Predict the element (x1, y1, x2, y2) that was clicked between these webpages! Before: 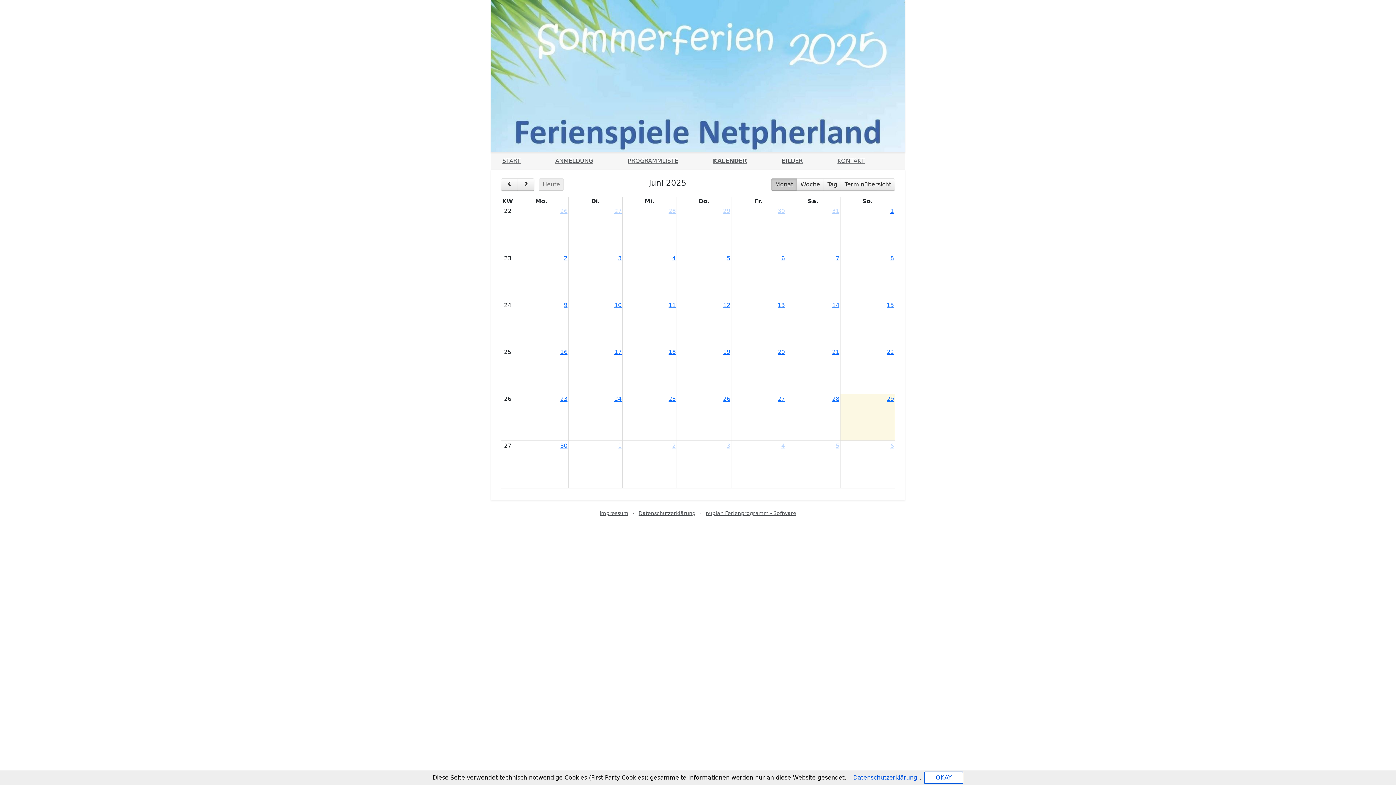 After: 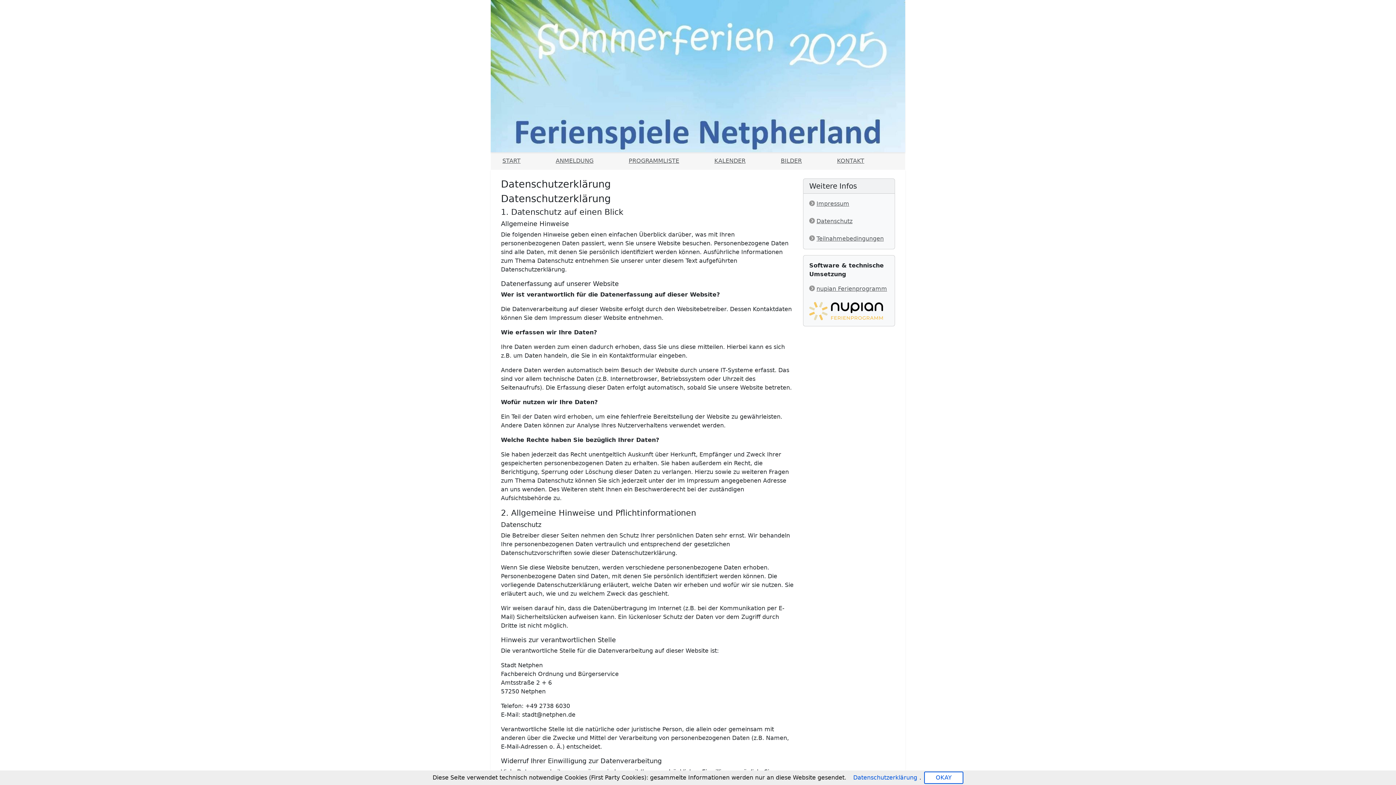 Action: bbox: (638, 510, 695, 516) label: Datenschutzerklärung